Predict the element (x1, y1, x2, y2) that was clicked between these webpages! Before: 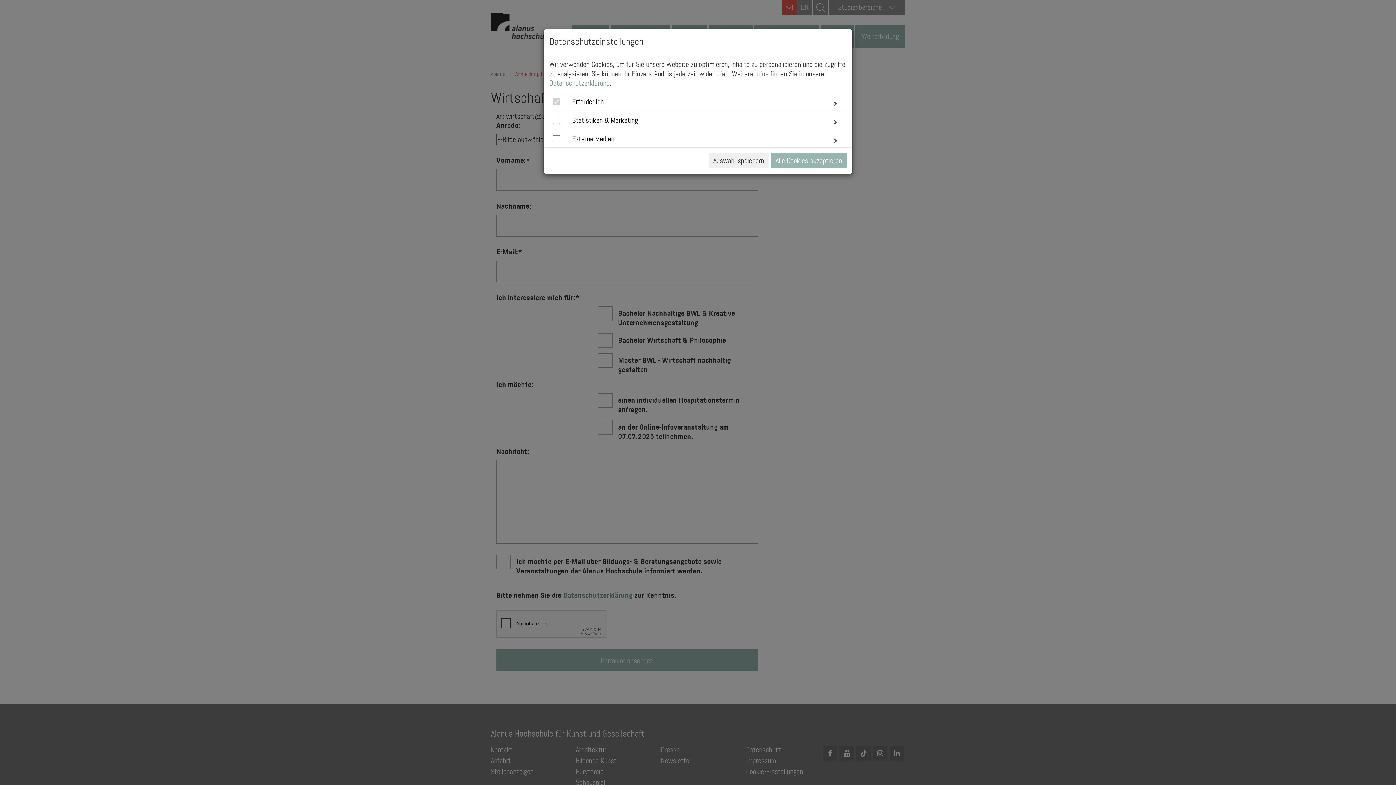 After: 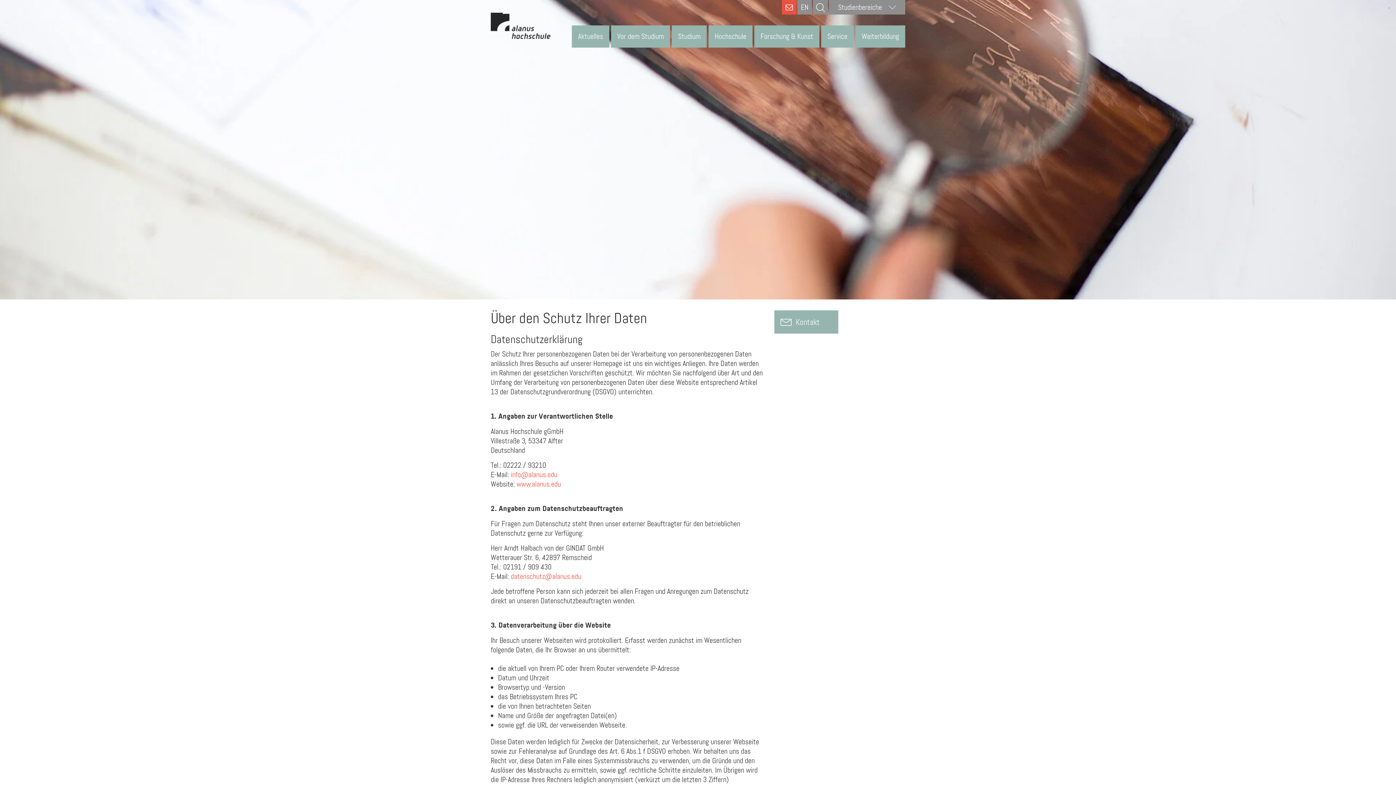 Action: bbox: (549, 78, 609, 88) label: Datenschutzerklärung